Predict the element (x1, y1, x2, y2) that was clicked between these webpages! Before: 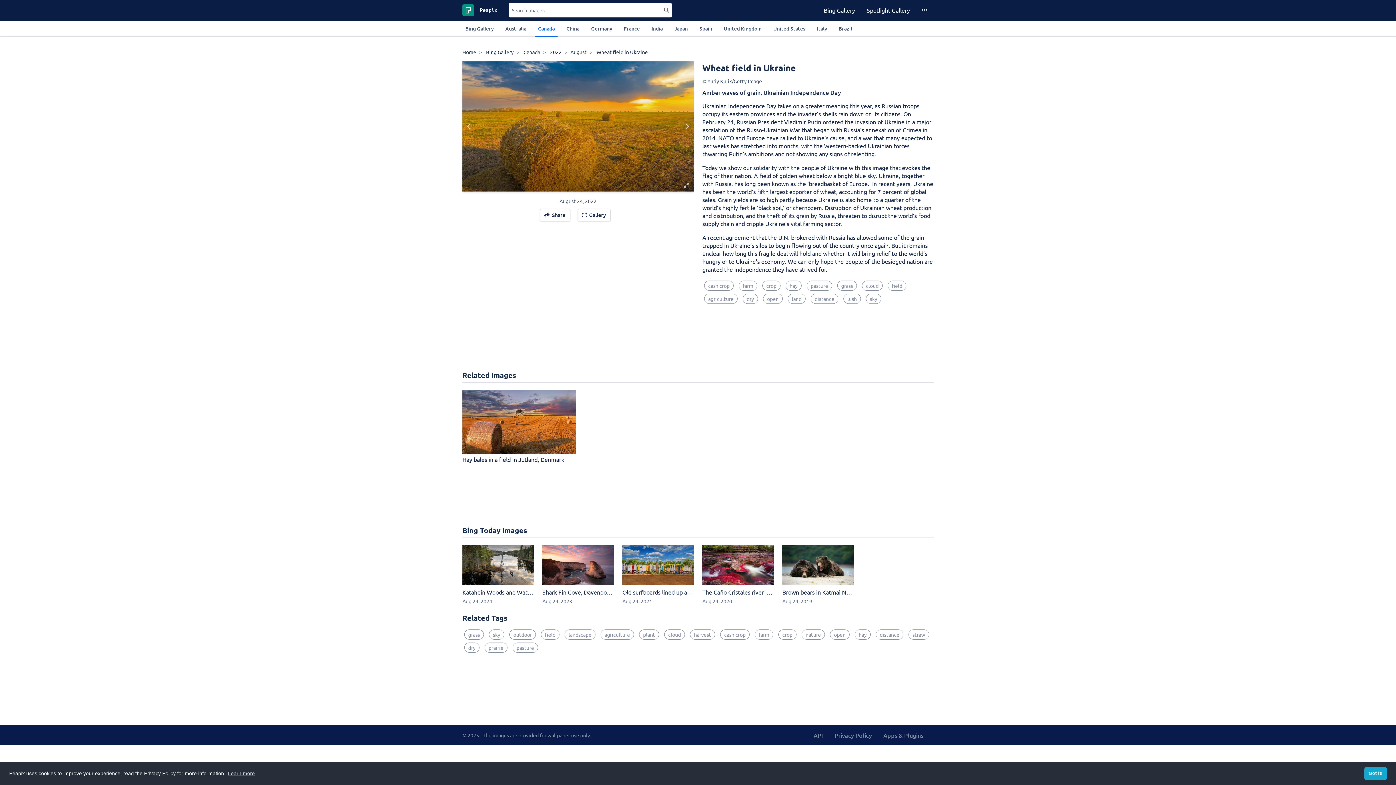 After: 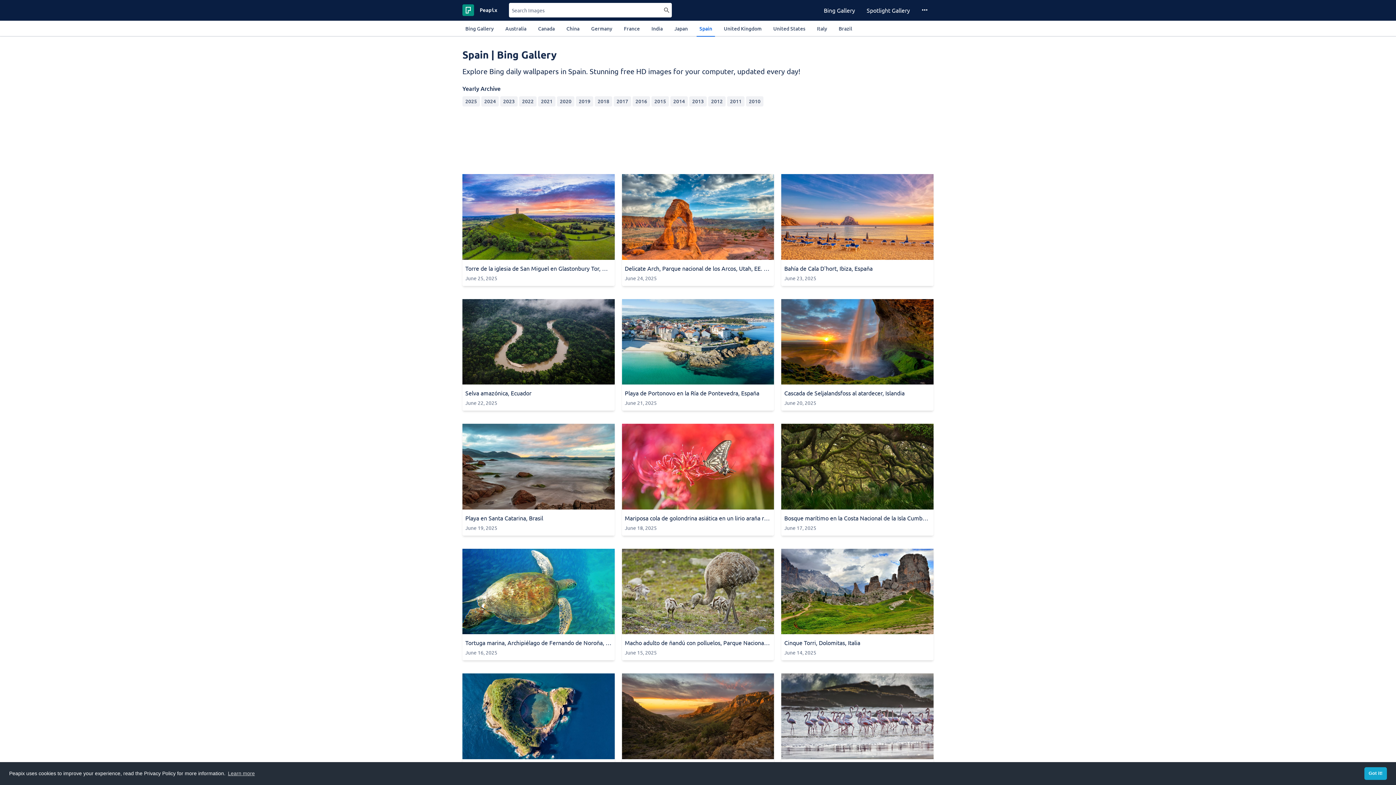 Action: bbox: (696, 20, 715, 36) label: Spain